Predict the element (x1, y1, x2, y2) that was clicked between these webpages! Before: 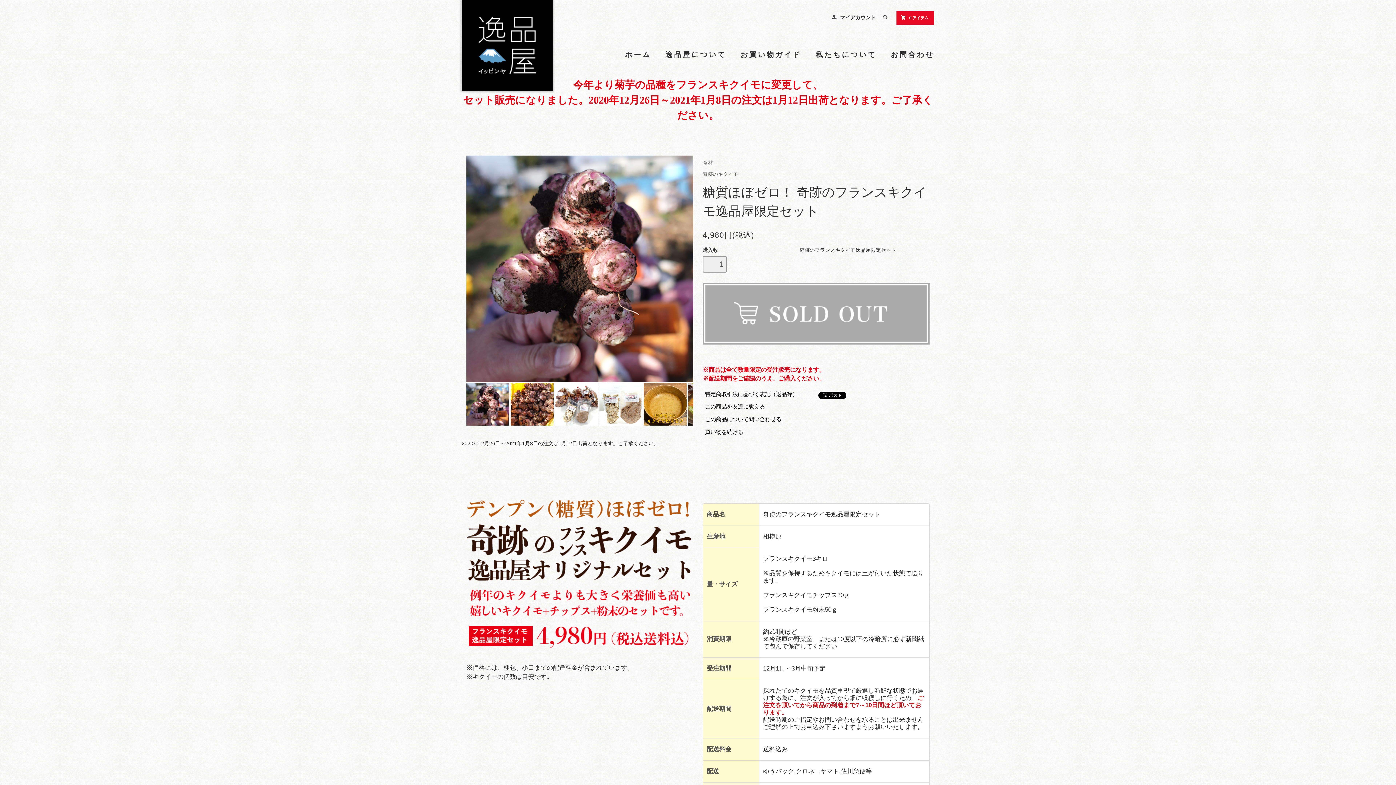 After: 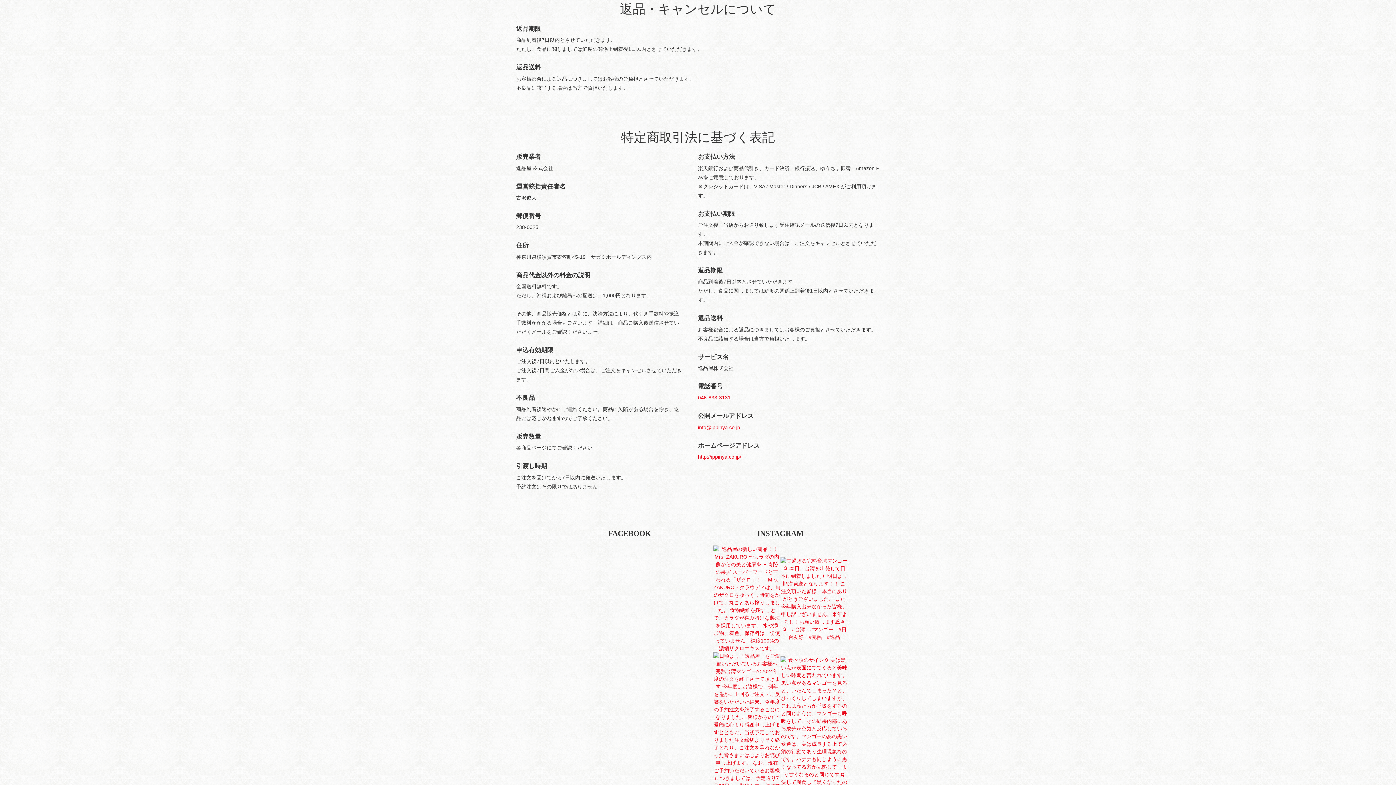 Action: bbox: (705, 391, 797, 397) label: 特定商取引法に基づく表記（返品等）